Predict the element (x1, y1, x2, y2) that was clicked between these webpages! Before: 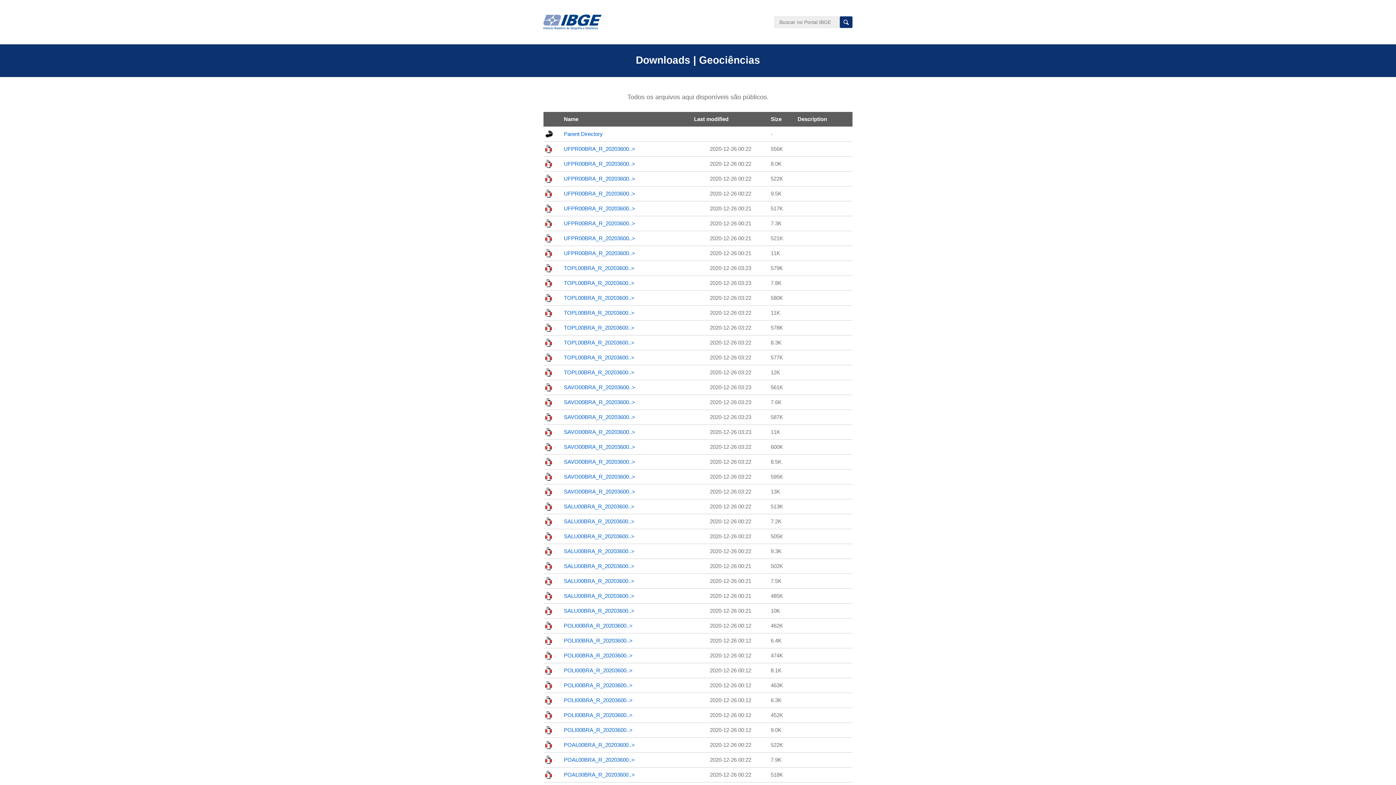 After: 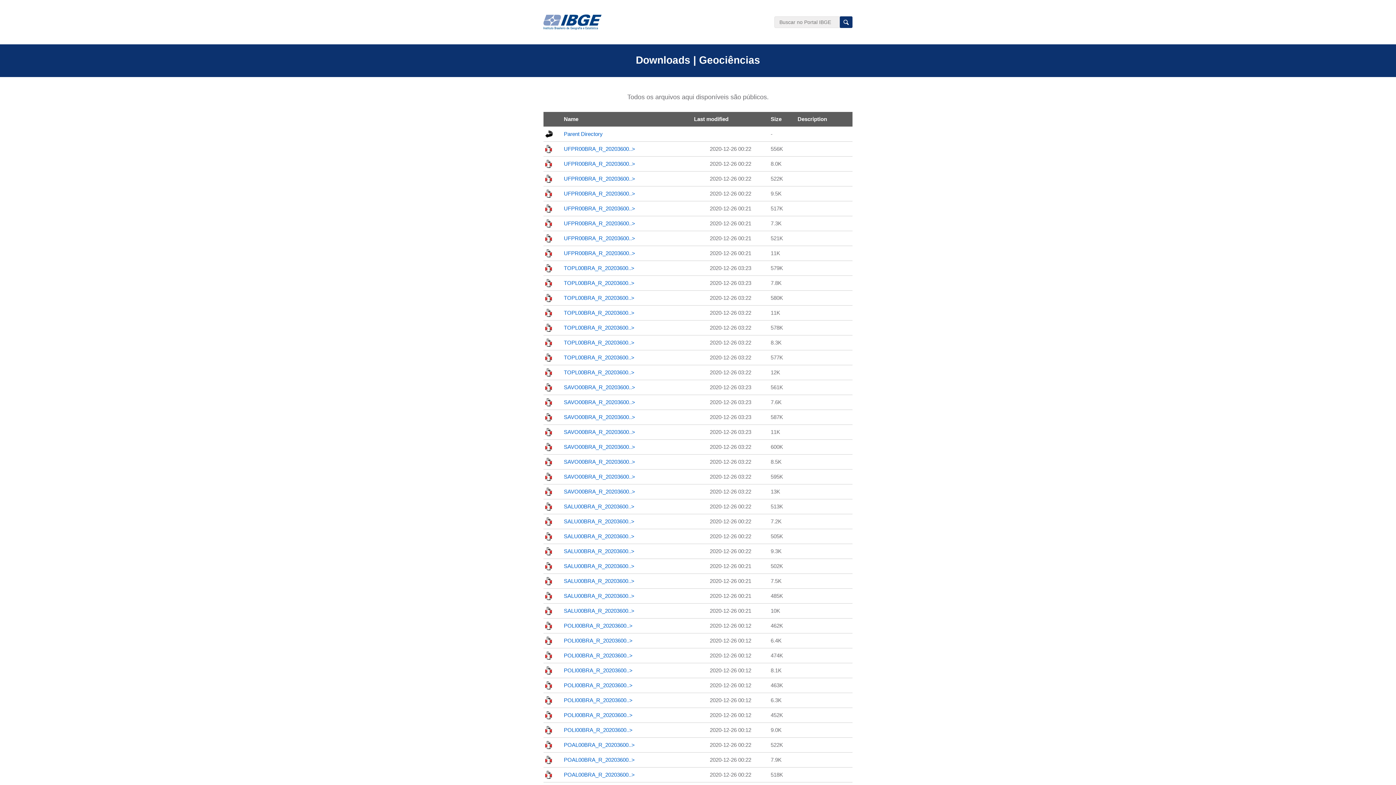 Action: label: SAVO00BRA_R_20203600..> bbox: (564, 399, 635, 405)